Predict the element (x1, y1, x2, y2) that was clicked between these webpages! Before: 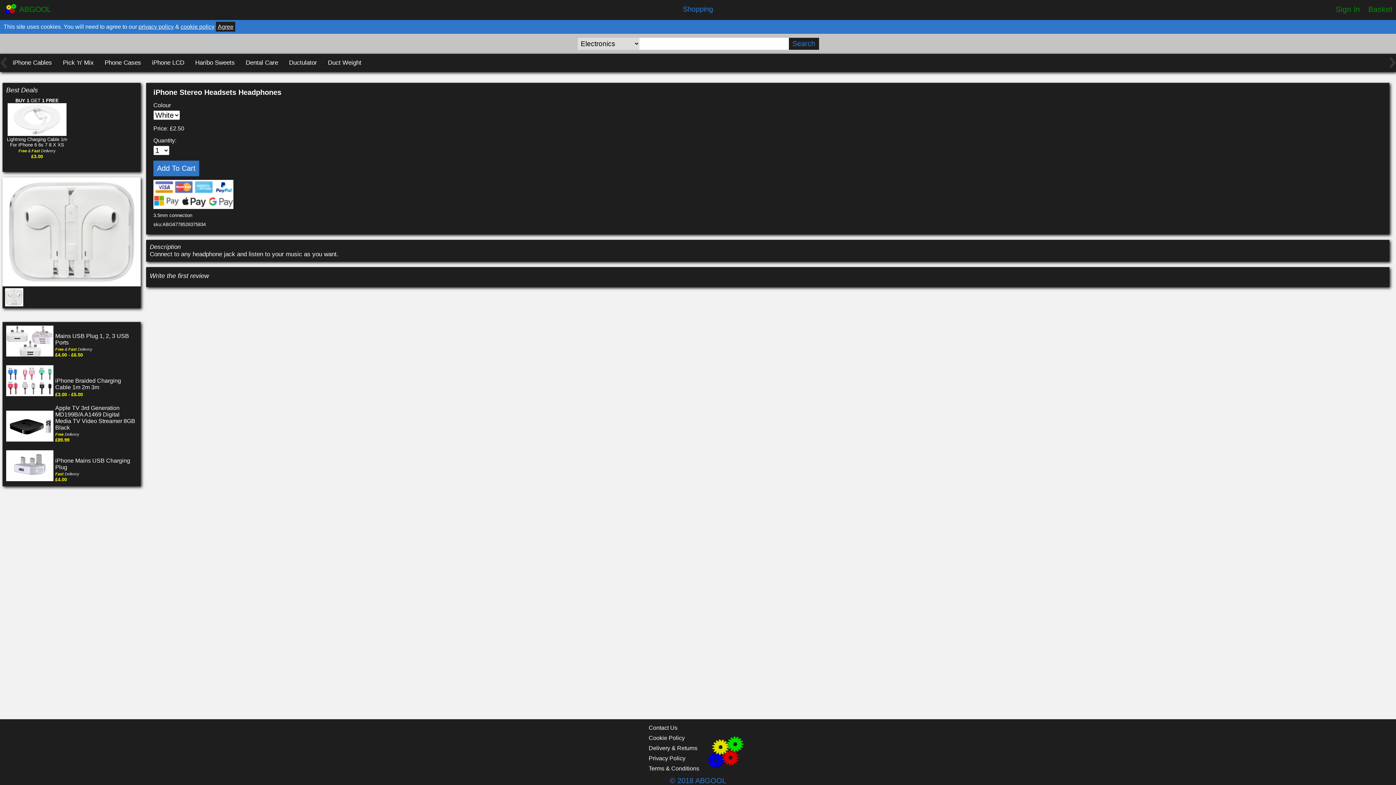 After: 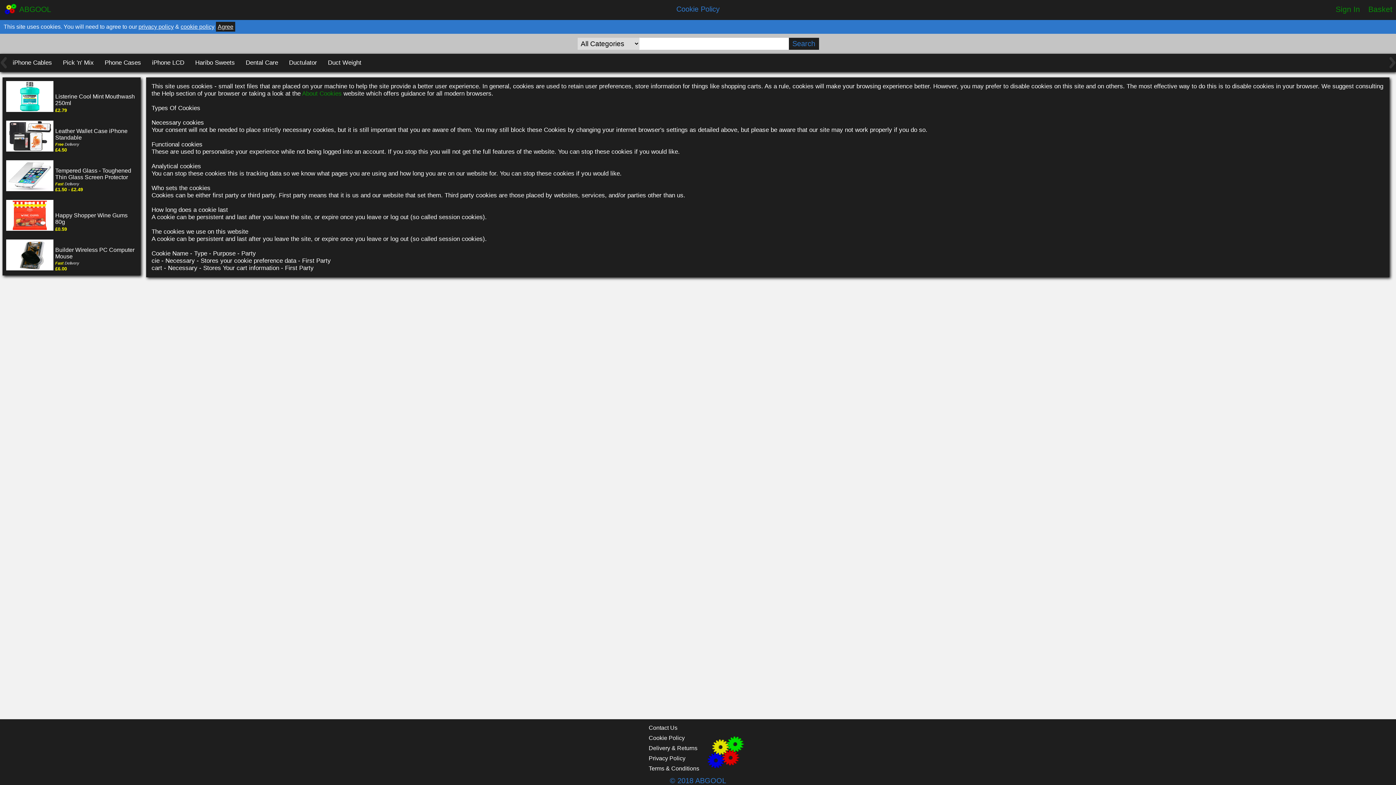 Action: bbox: (647, 733, 701, 743) label: Cookie Policy